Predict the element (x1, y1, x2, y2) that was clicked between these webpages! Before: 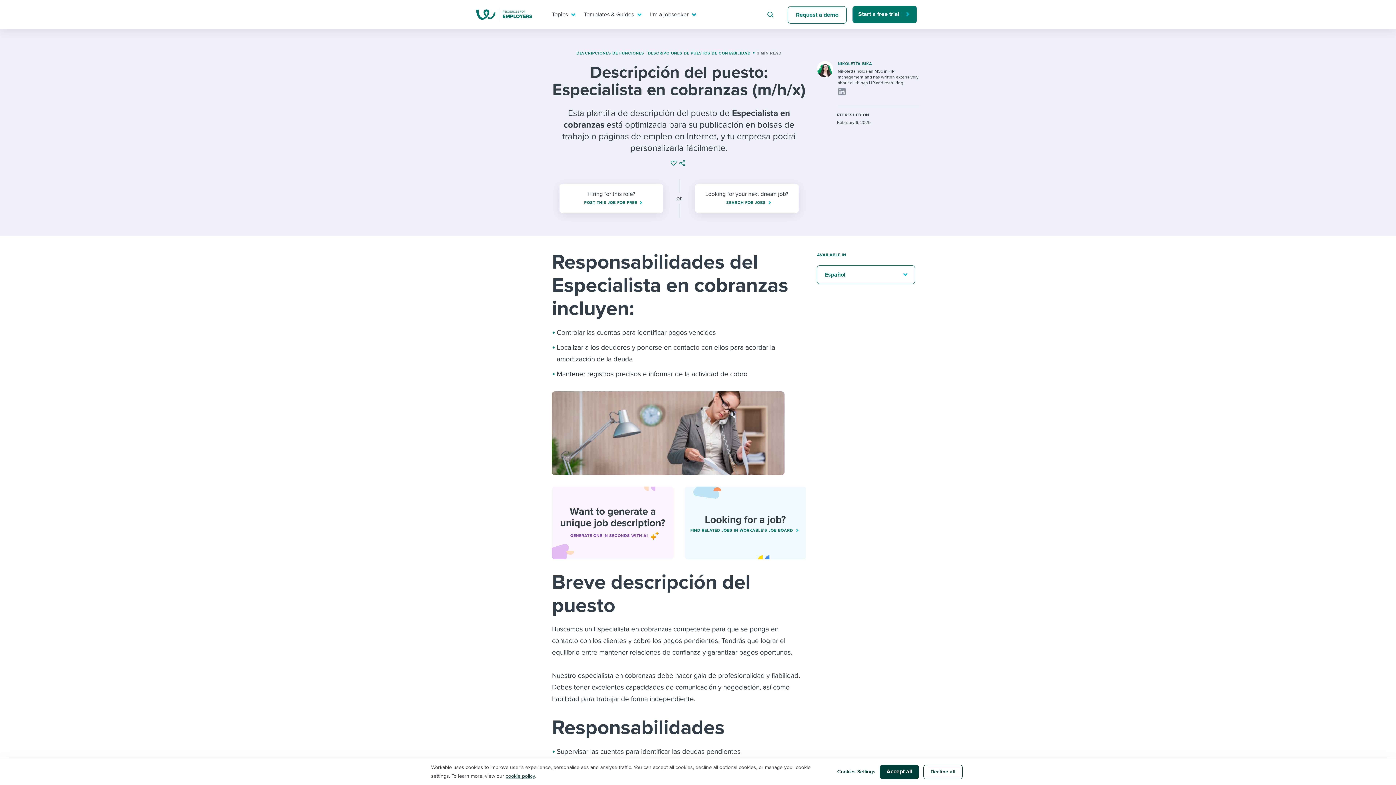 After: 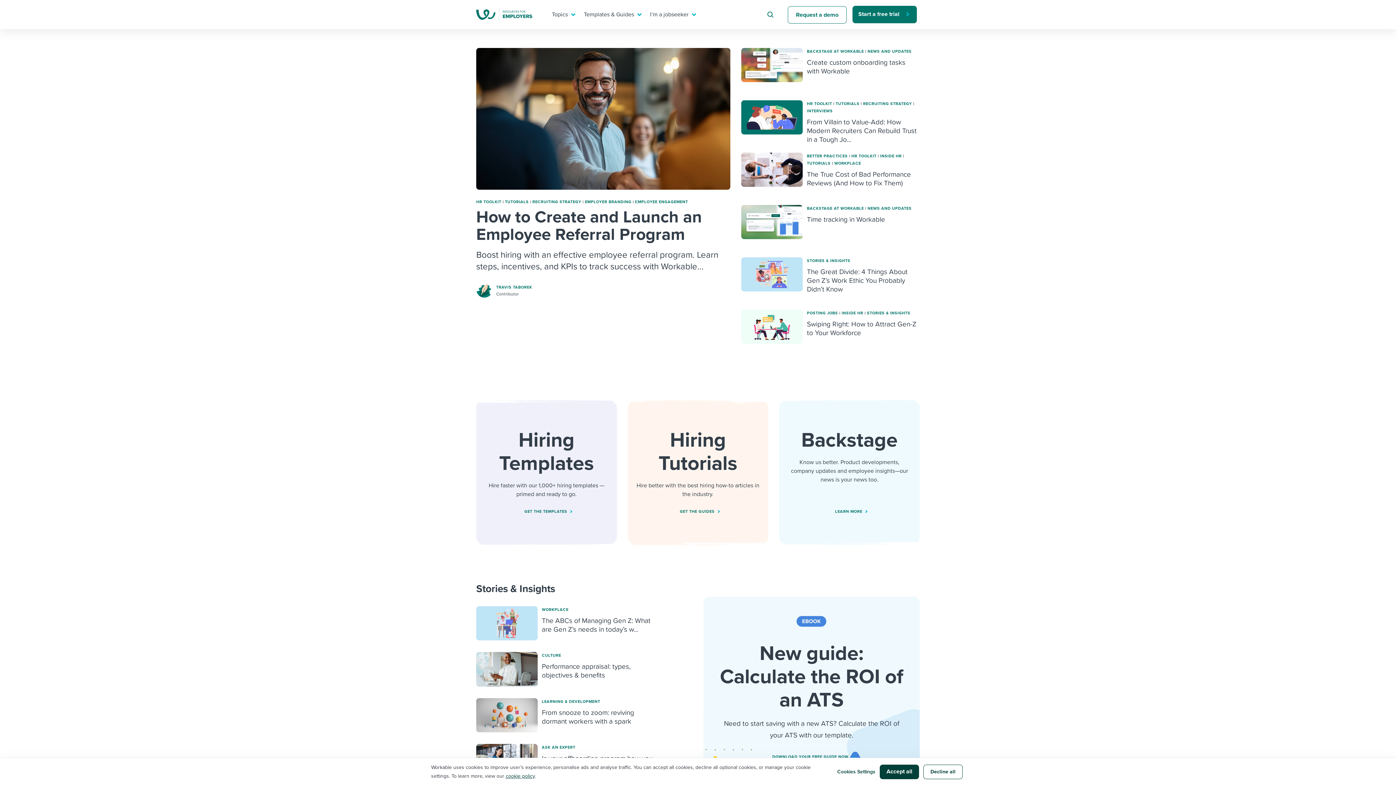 Action: bbox: (476, 15, 538, 23)